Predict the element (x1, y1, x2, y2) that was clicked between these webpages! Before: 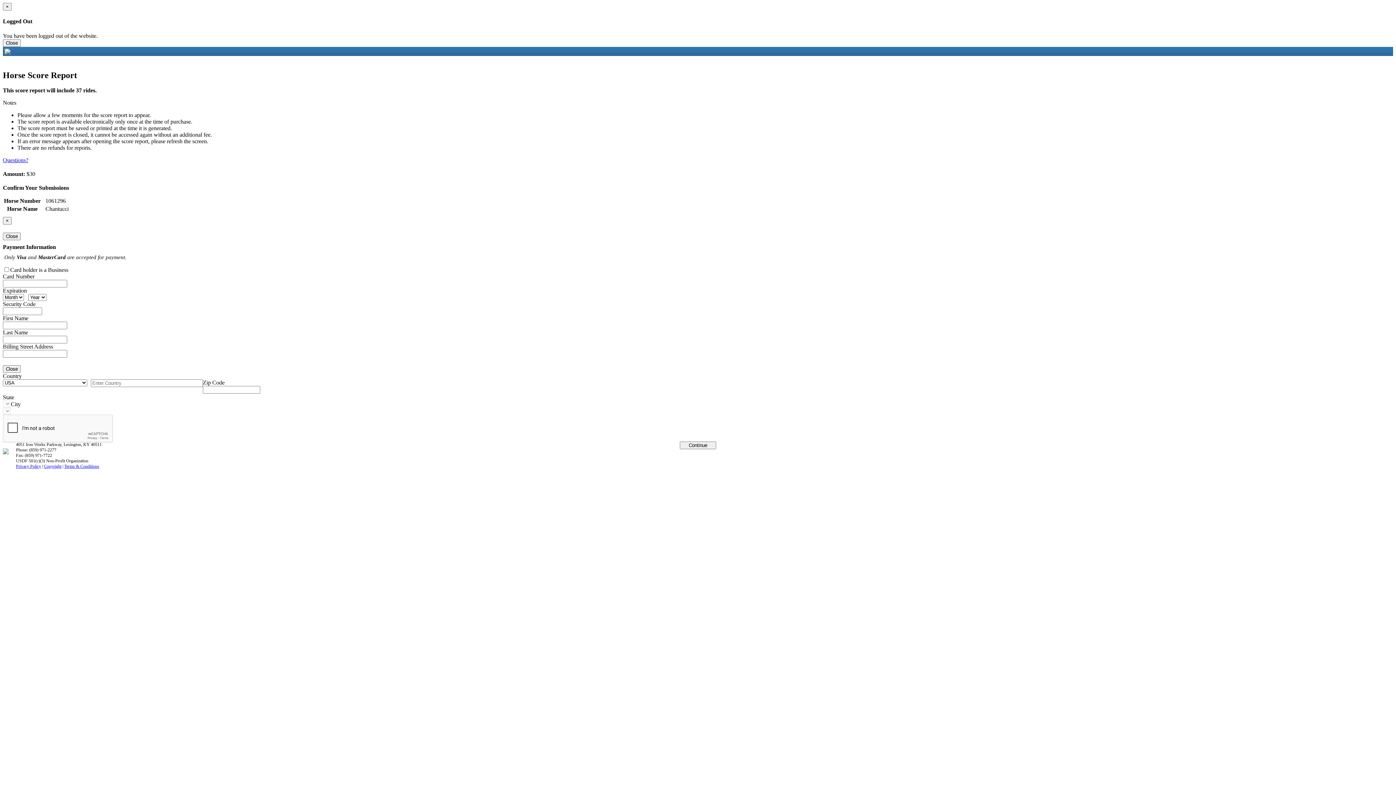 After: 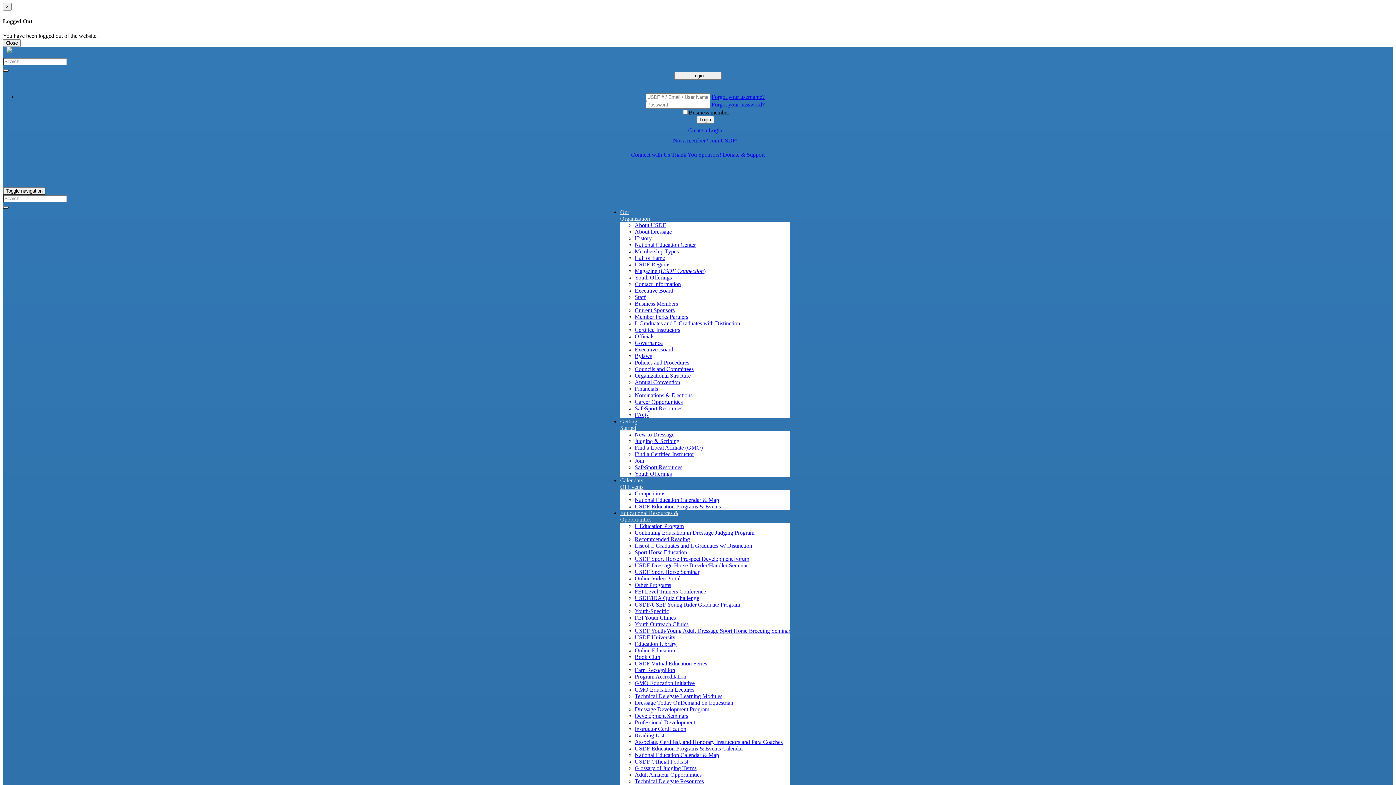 Action: label: Privacy Policy bbox: (16, 463, 41, 468)